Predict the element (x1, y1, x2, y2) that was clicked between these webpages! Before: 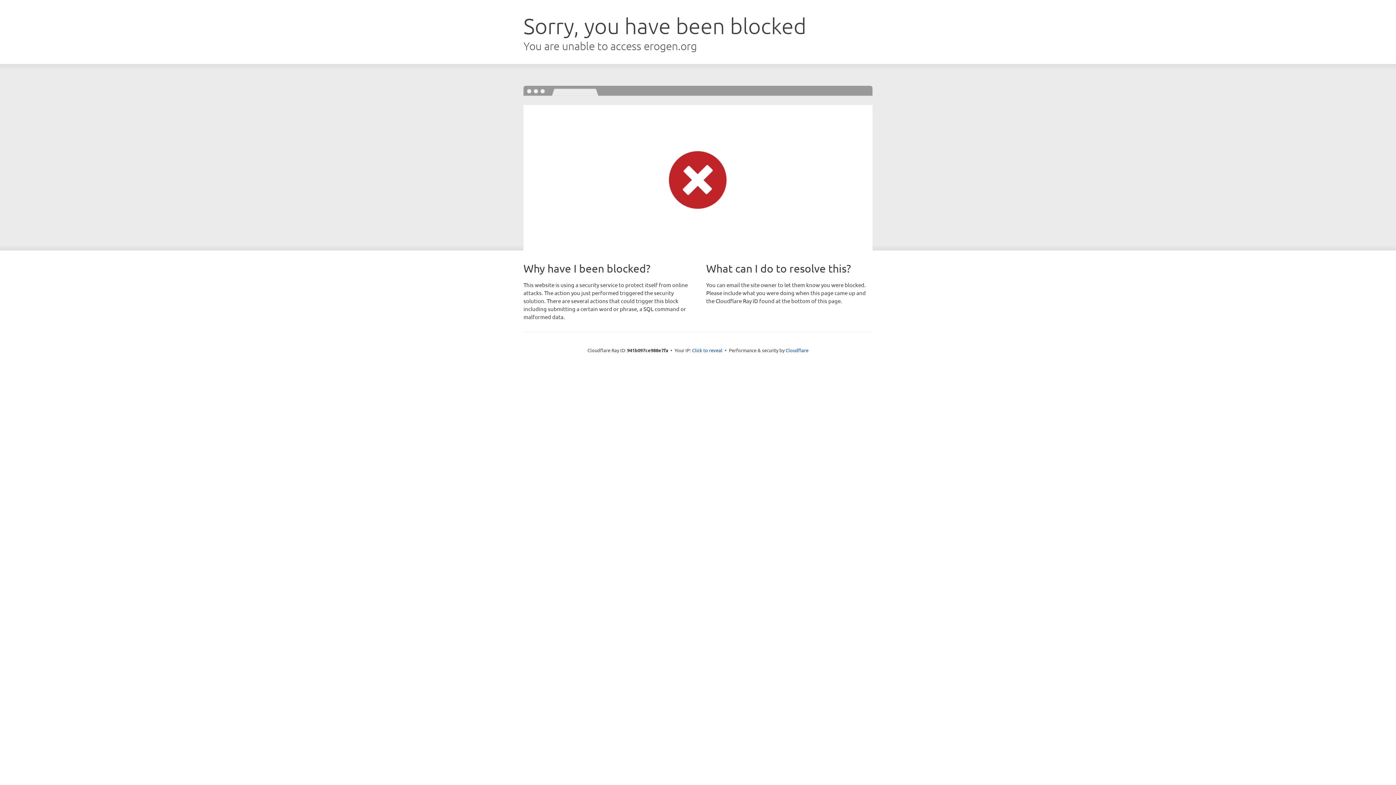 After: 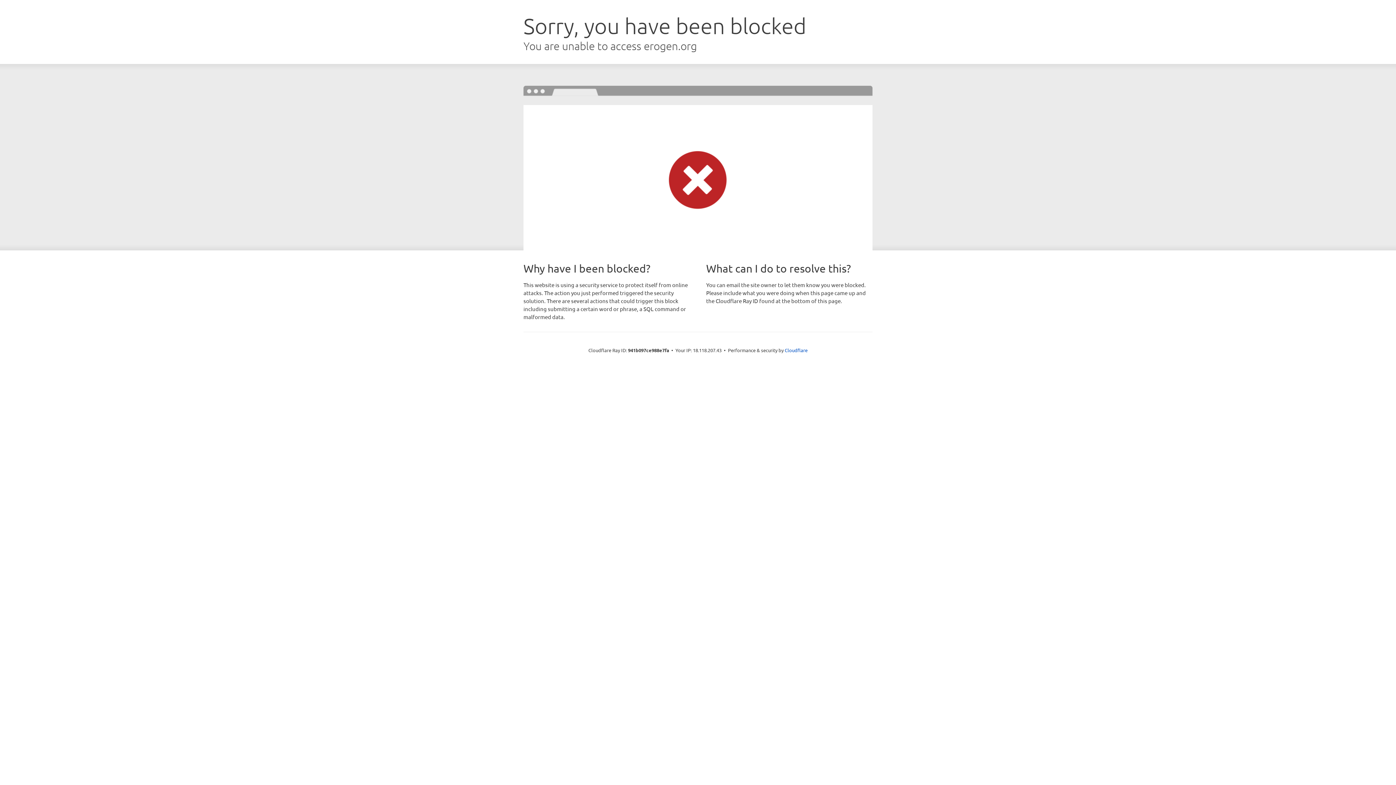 Action: bbox: (692, 346, 722, 353) label: Click to reveal